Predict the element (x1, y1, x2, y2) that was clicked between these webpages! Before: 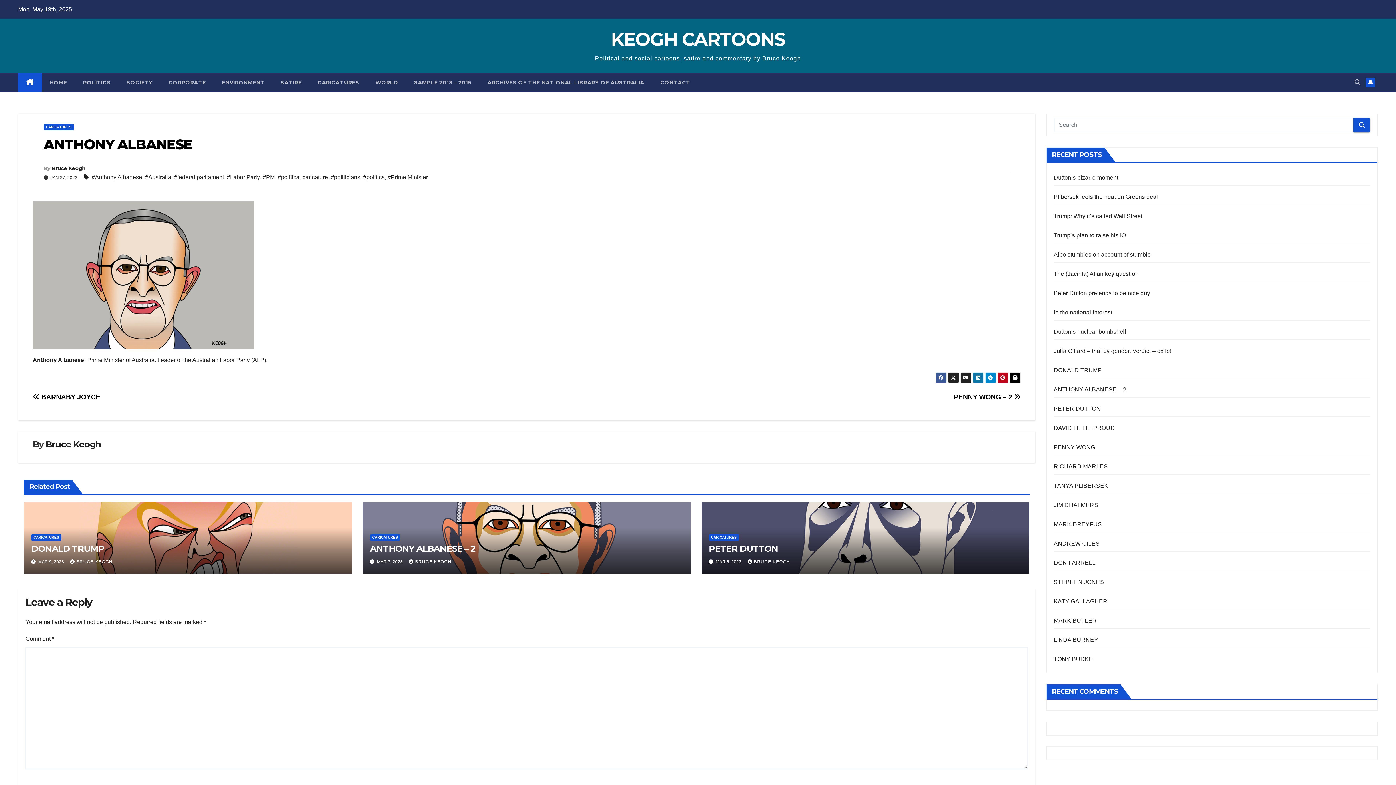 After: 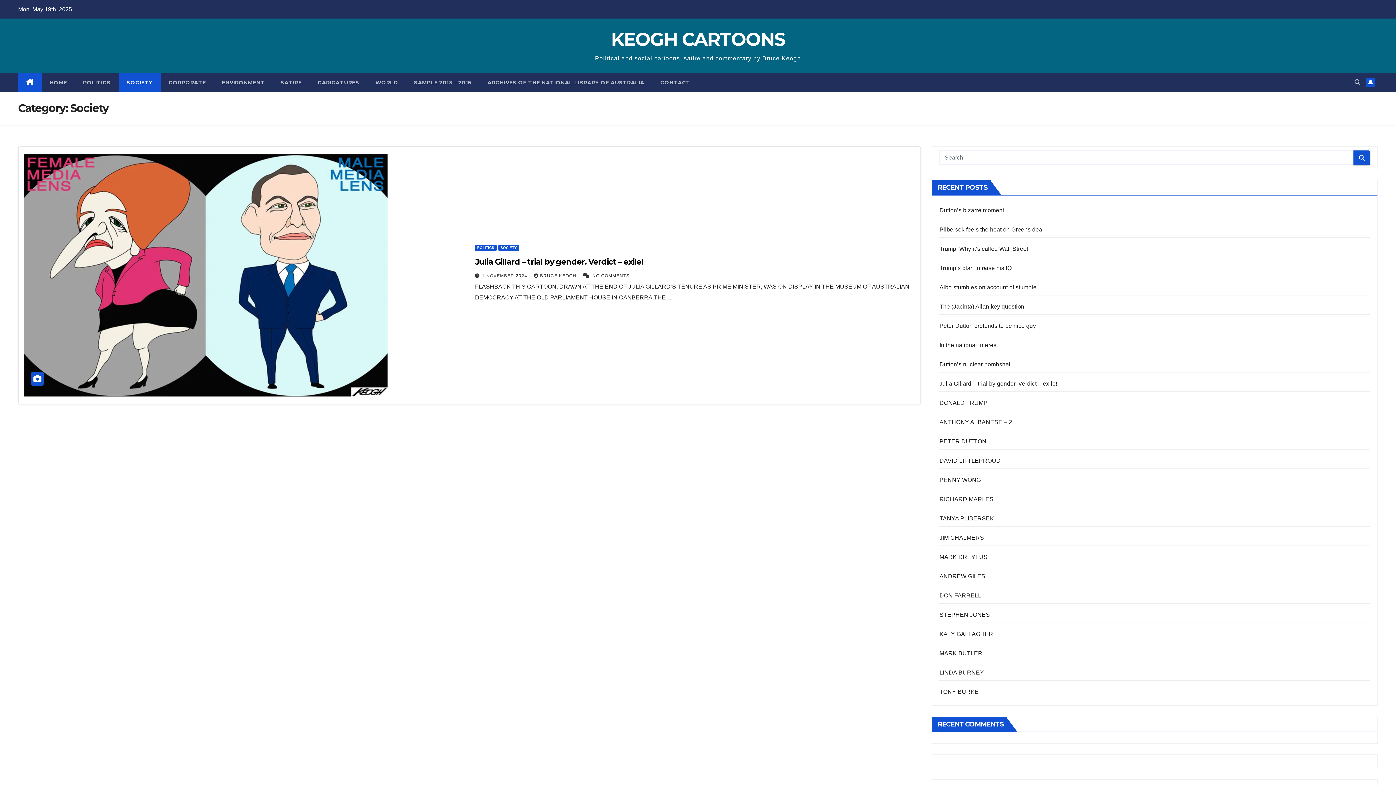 Action: bbox: (118, 73, 160, 92) label: SOCIETY